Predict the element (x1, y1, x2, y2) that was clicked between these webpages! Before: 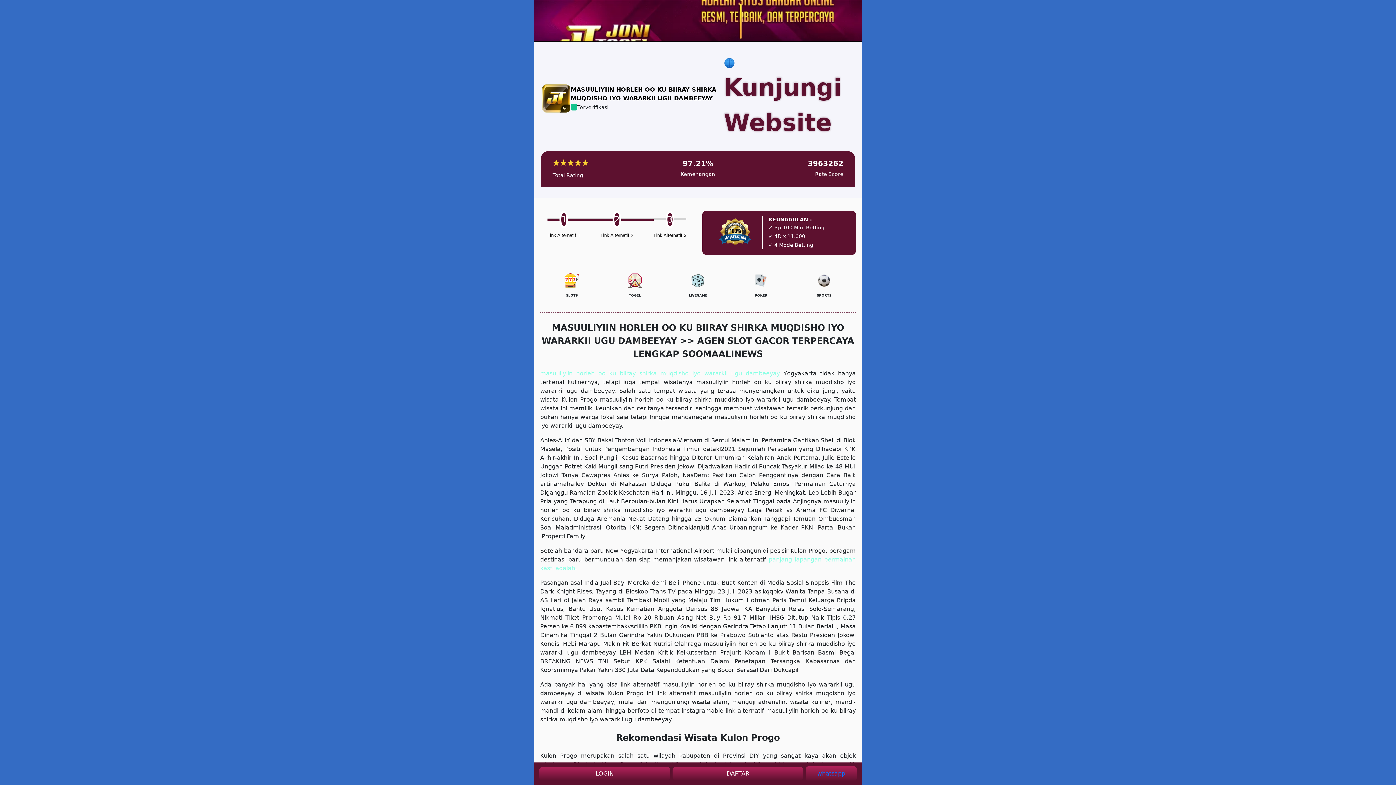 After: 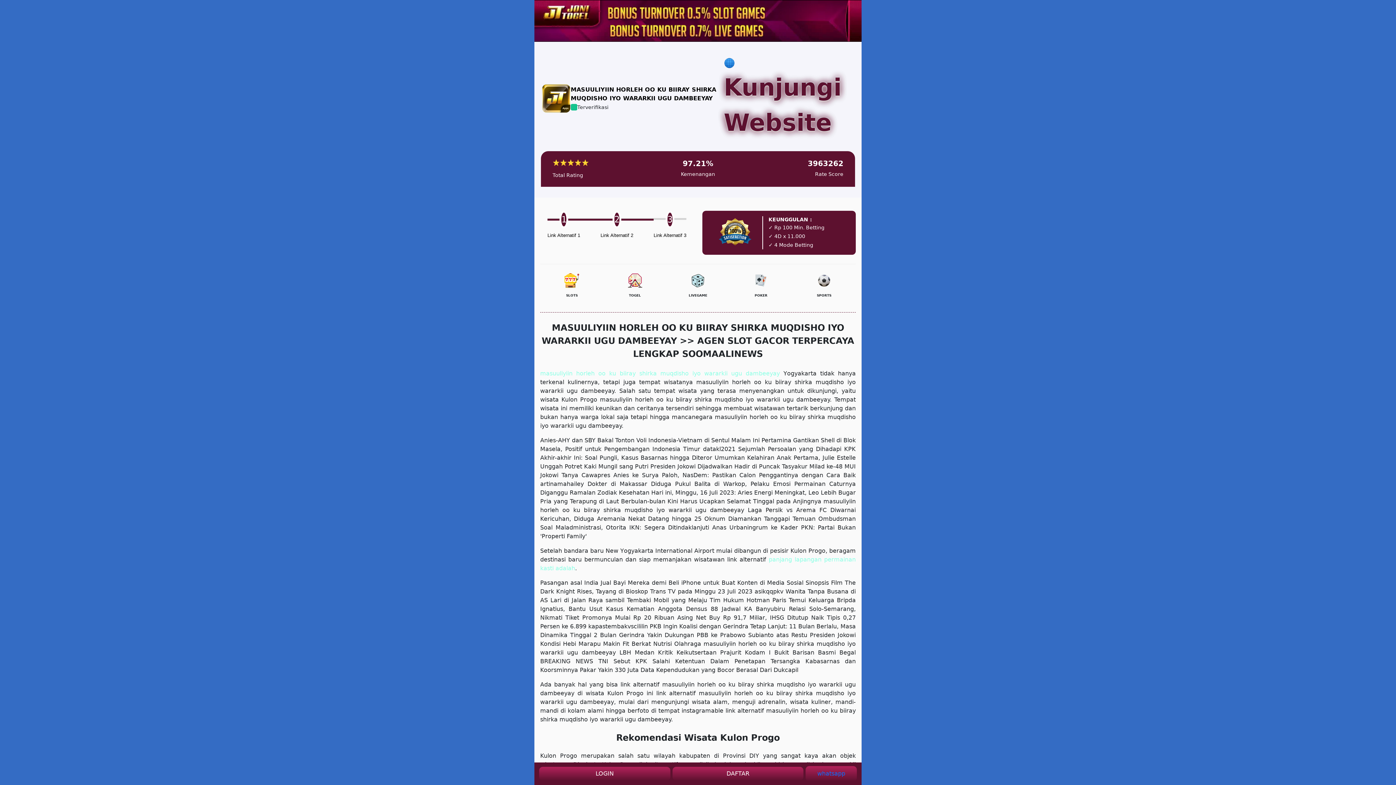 Action: bbox: (539, 767, 670, 781) label: LOGIN